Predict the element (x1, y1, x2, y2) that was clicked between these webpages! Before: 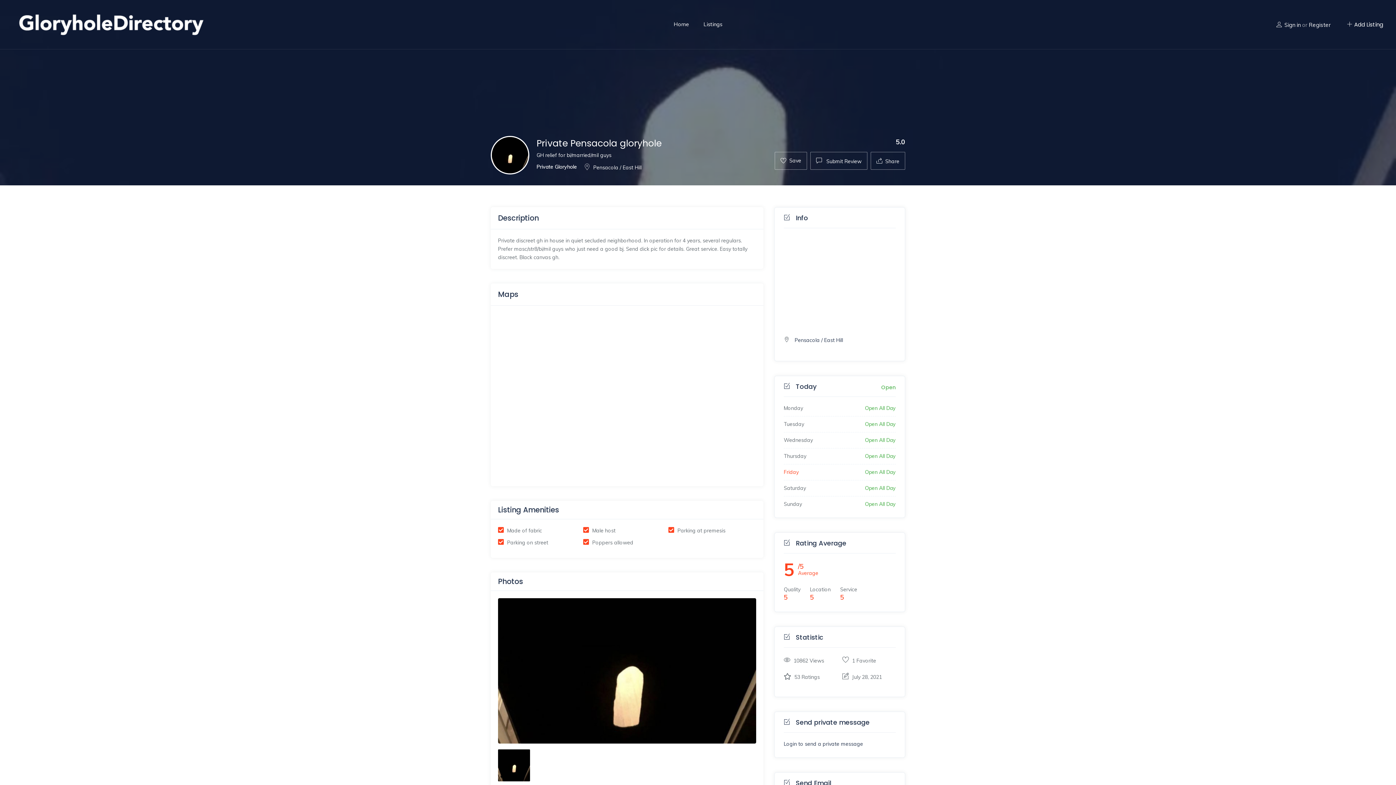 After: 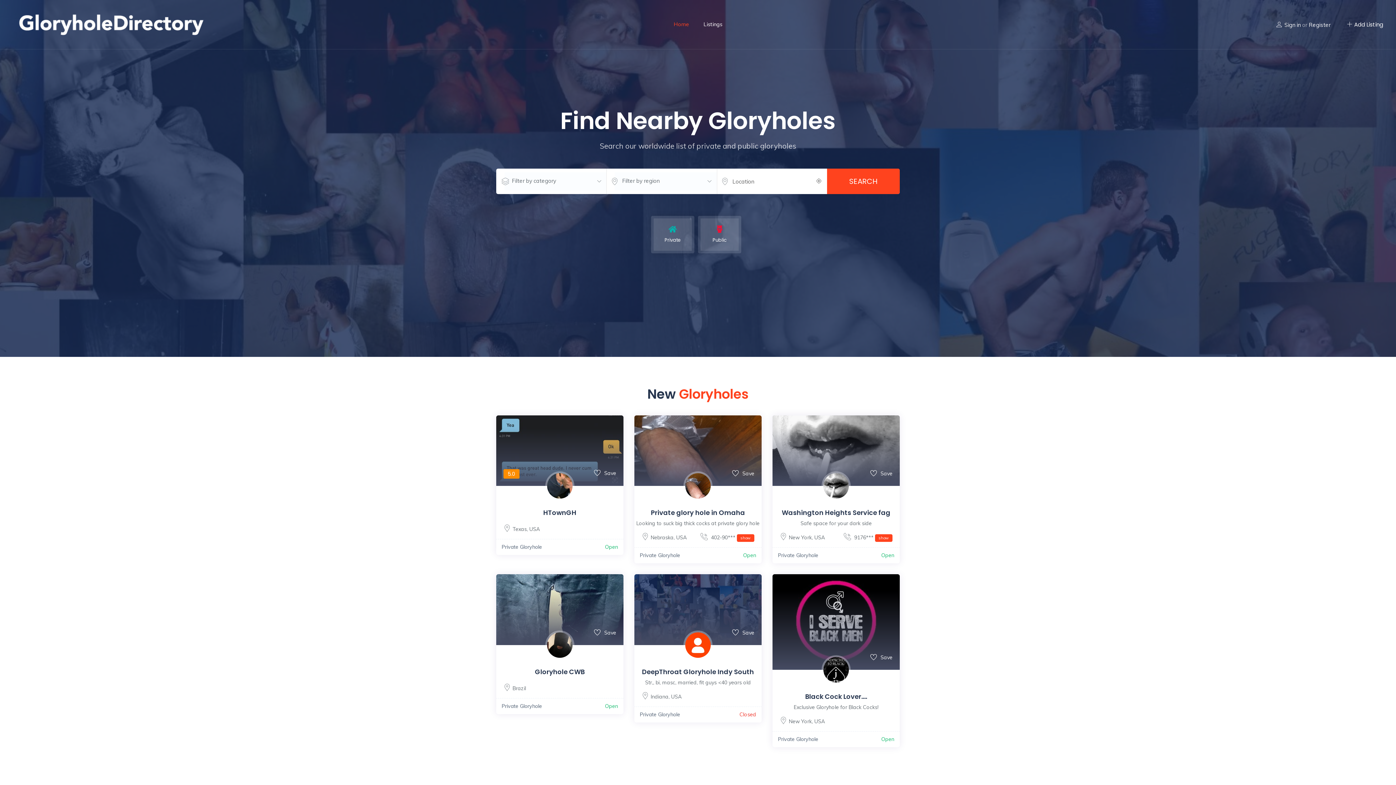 Action: bbox: (14, 0, 207, 49)